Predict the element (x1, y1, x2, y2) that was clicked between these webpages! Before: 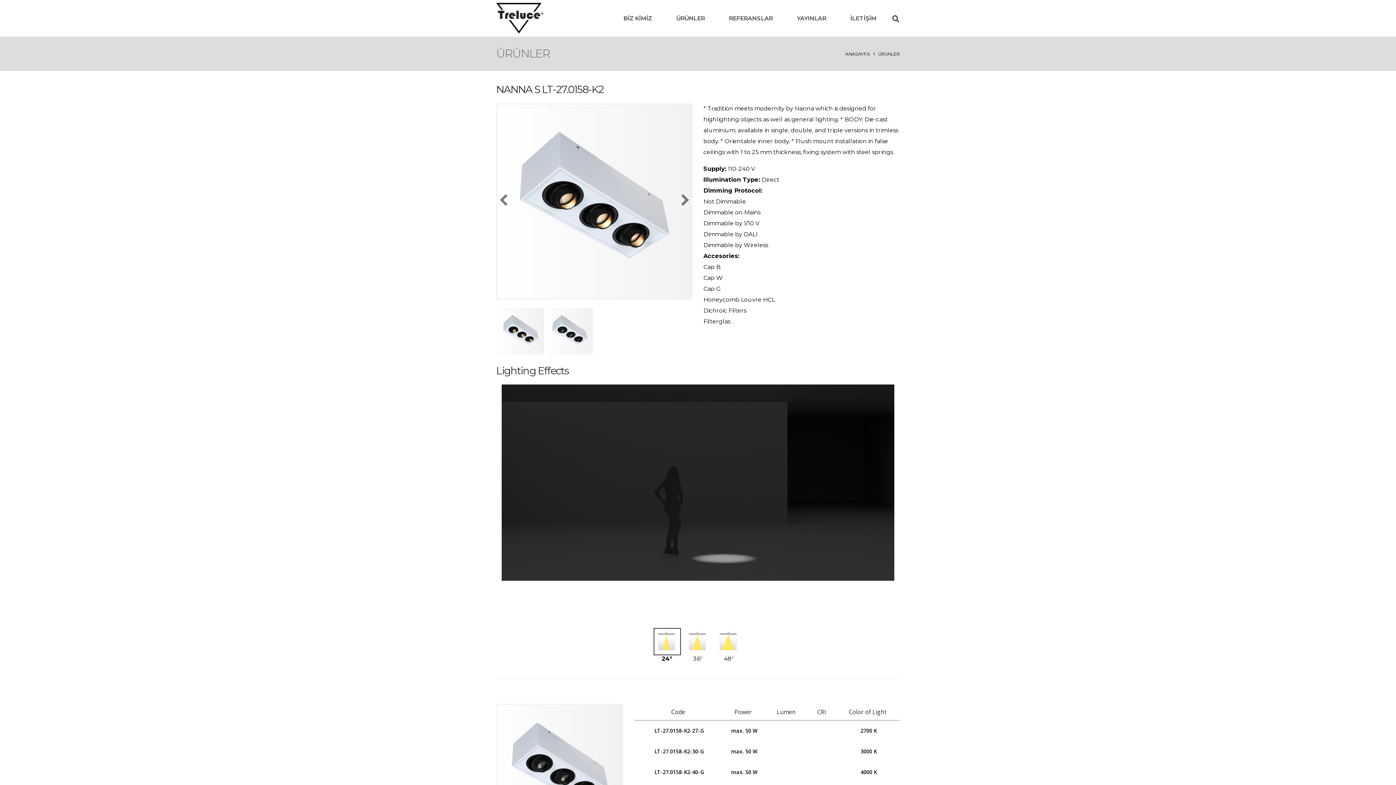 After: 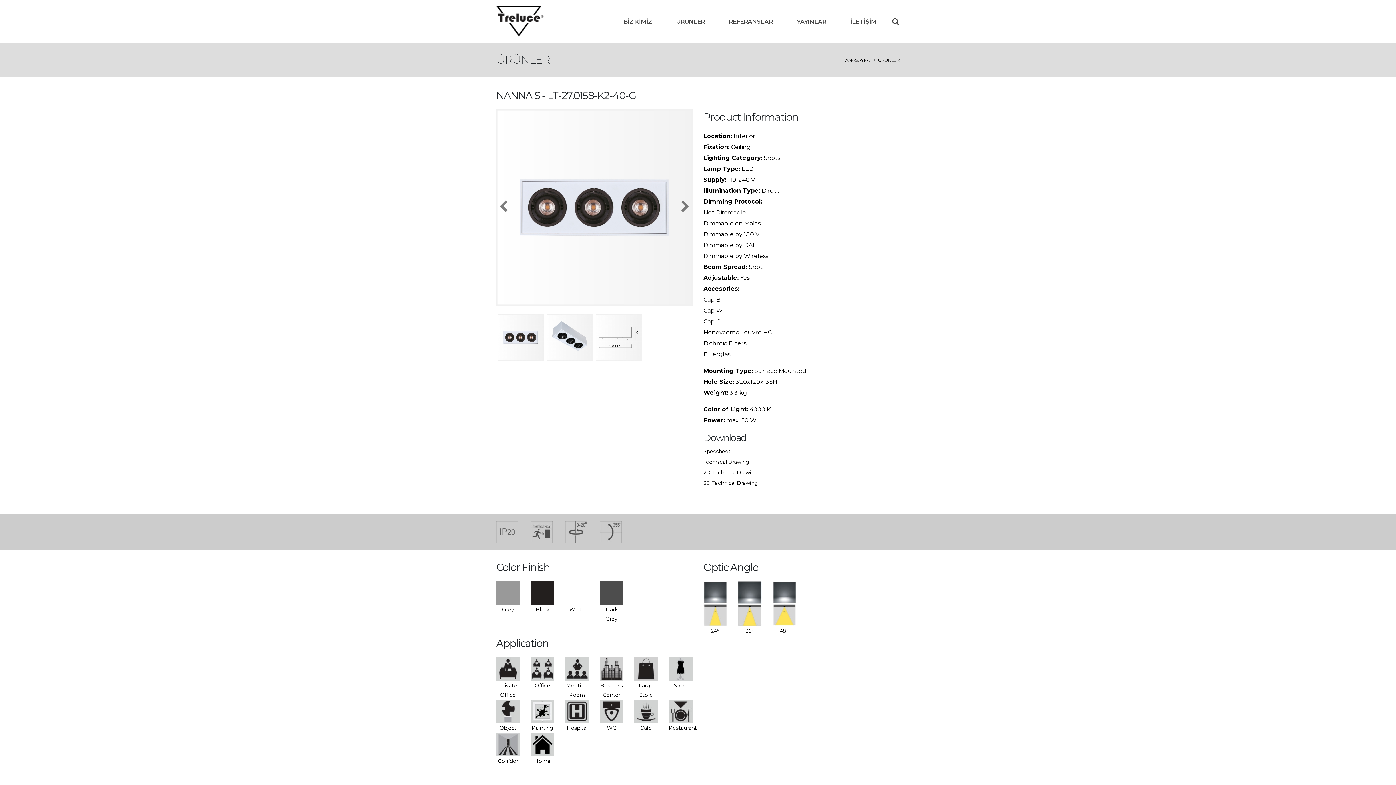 Action: label: LT-27.0158-K2-40-G bbox: (654, 769, 704, 776)